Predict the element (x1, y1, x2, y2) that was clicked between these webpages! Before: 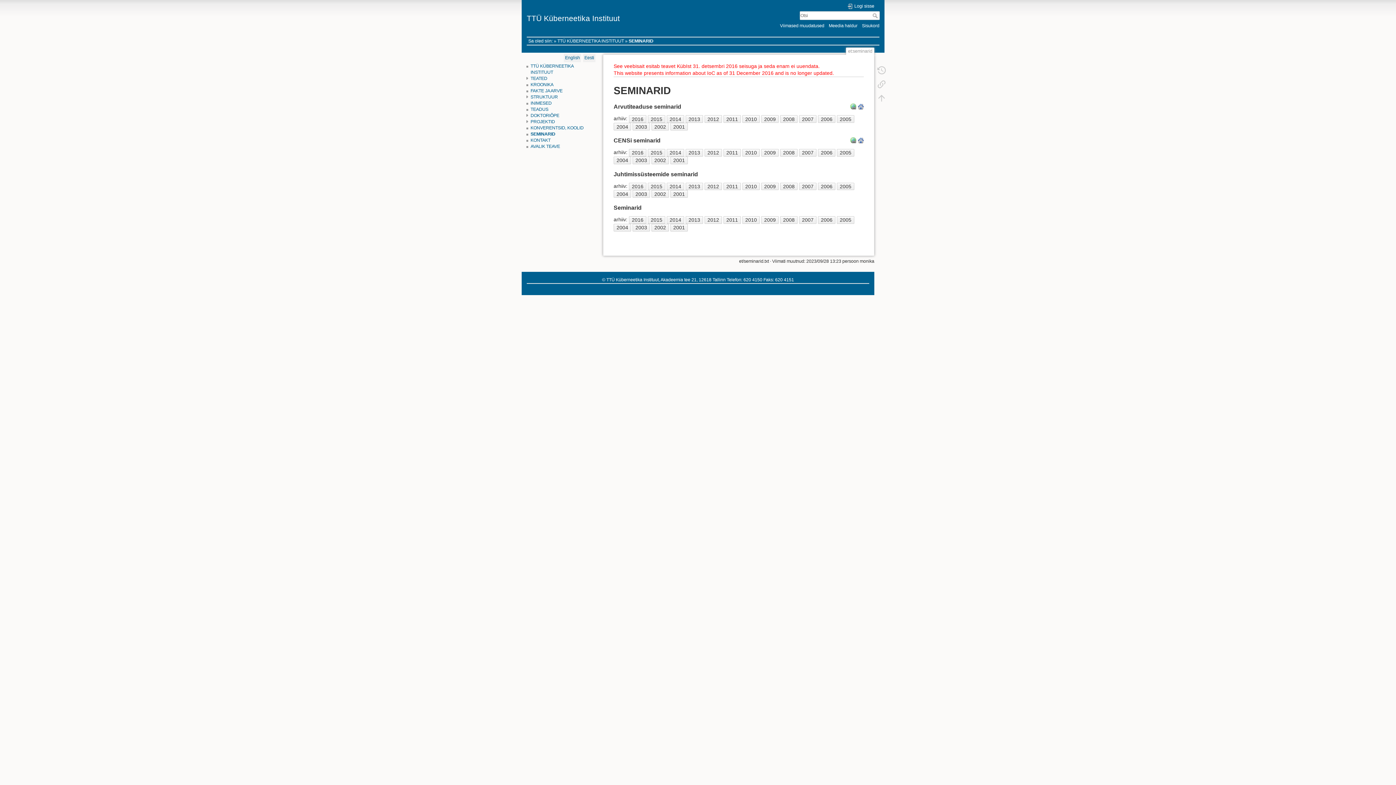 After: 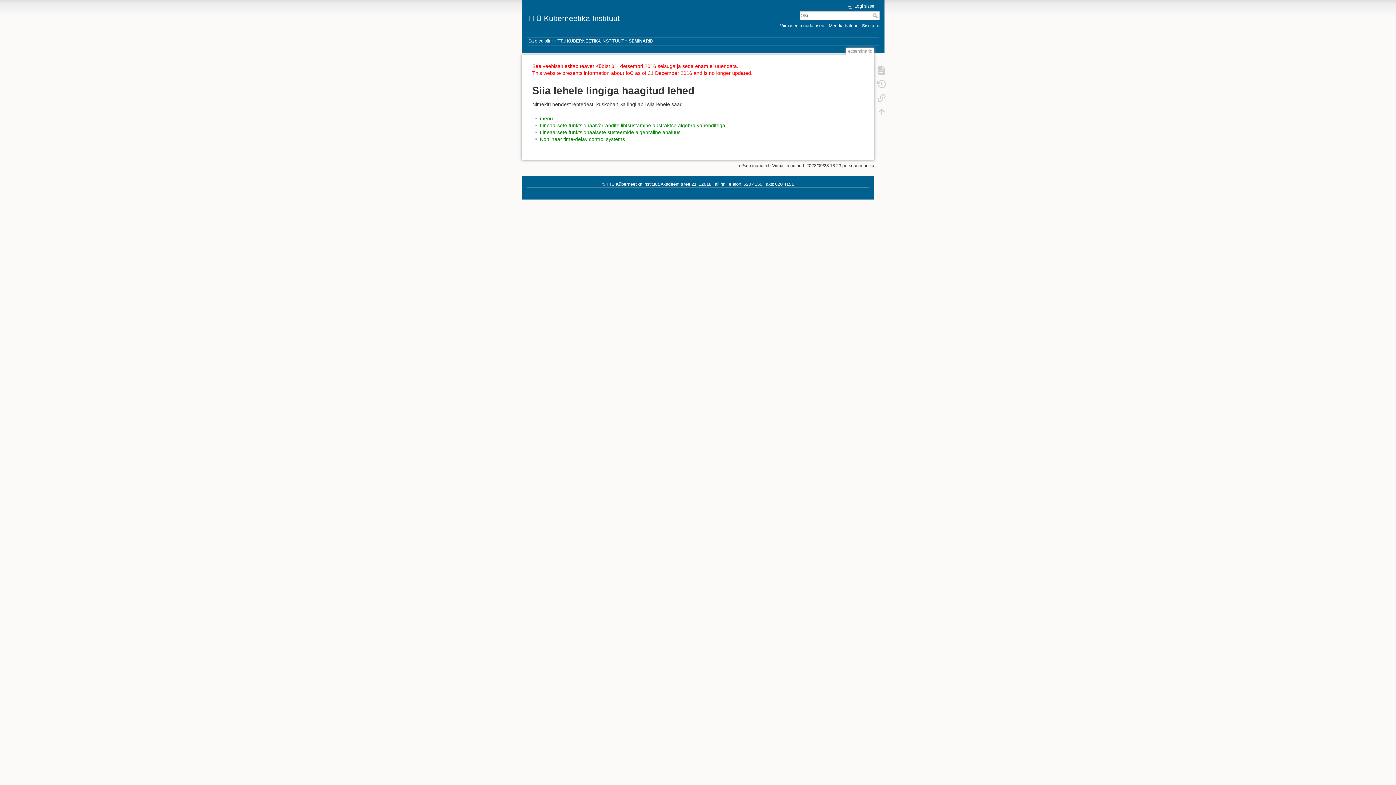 Action: bbox: (873, 77, 890, 90)